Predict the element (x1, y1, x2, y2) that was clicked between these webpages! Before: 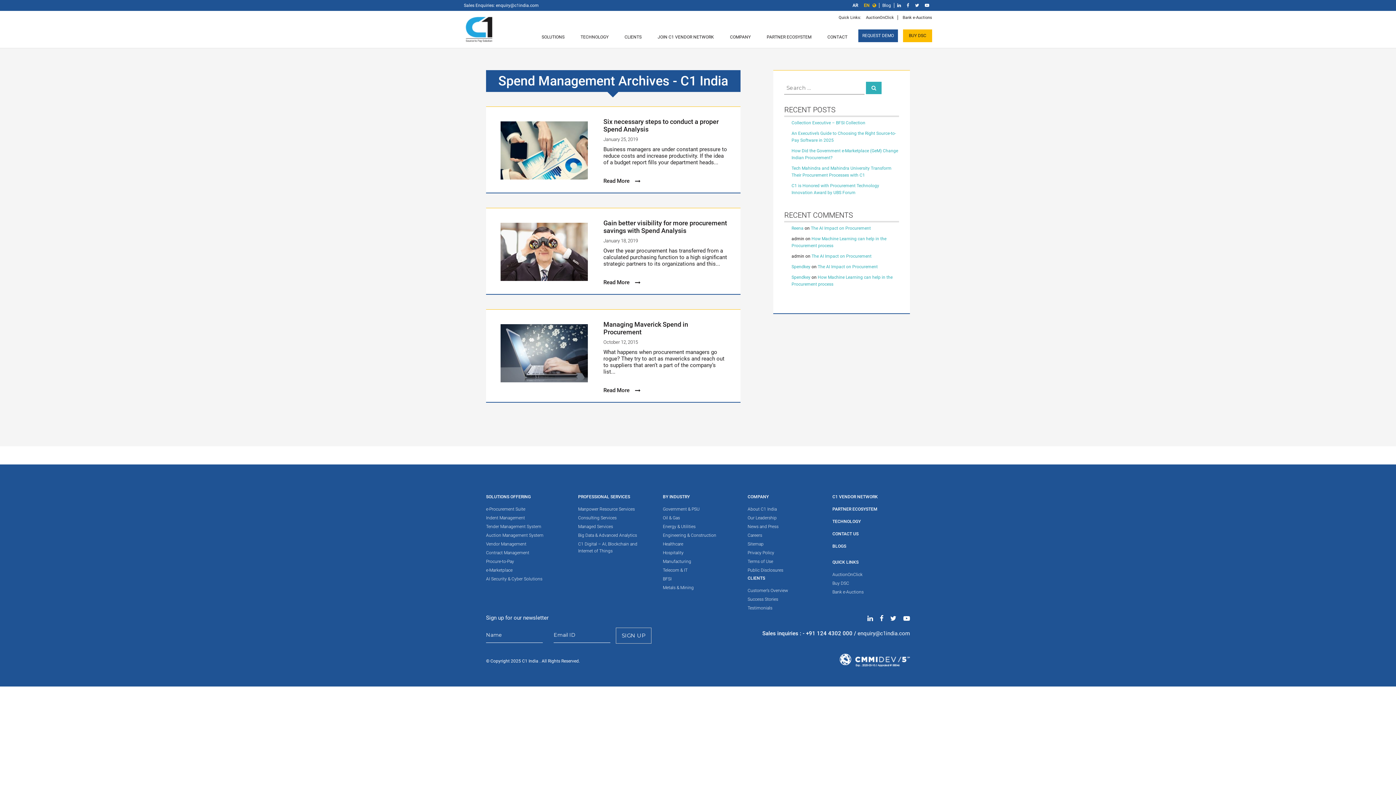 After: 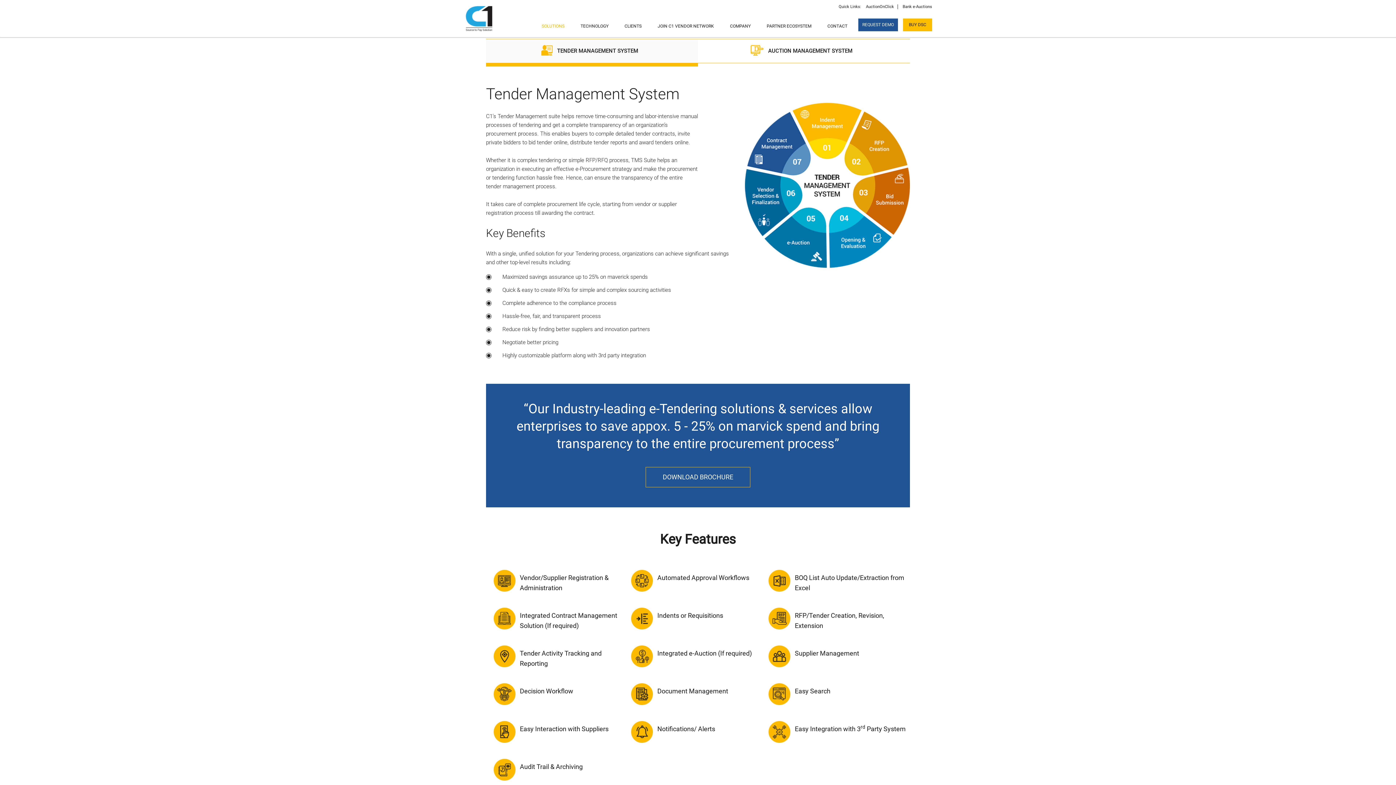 Action: label: Tender Management System bbox: (486, 523, 563, 530)